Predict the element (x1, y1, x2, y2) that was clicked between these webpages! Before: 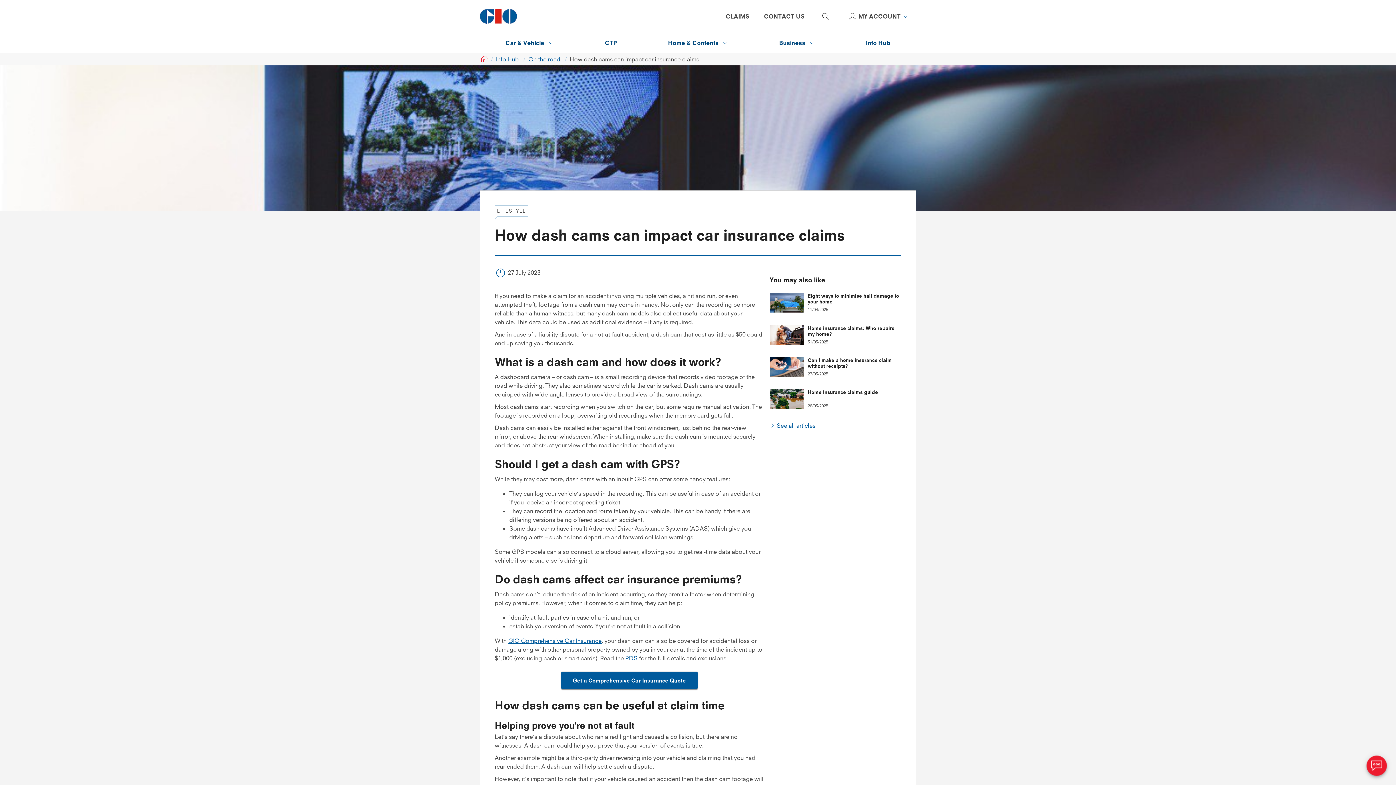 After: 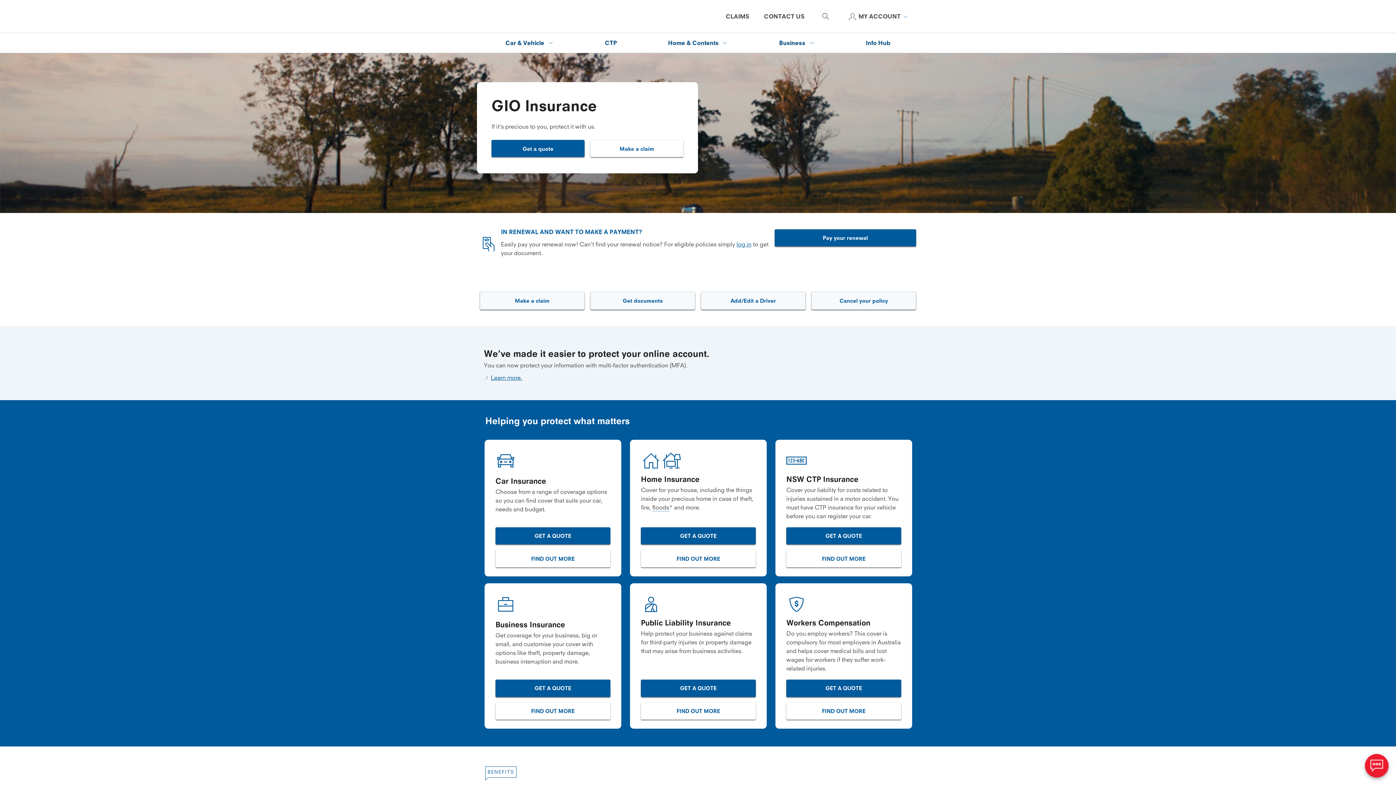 Action: bbox: (480, 54, 488, 63) label: GIO